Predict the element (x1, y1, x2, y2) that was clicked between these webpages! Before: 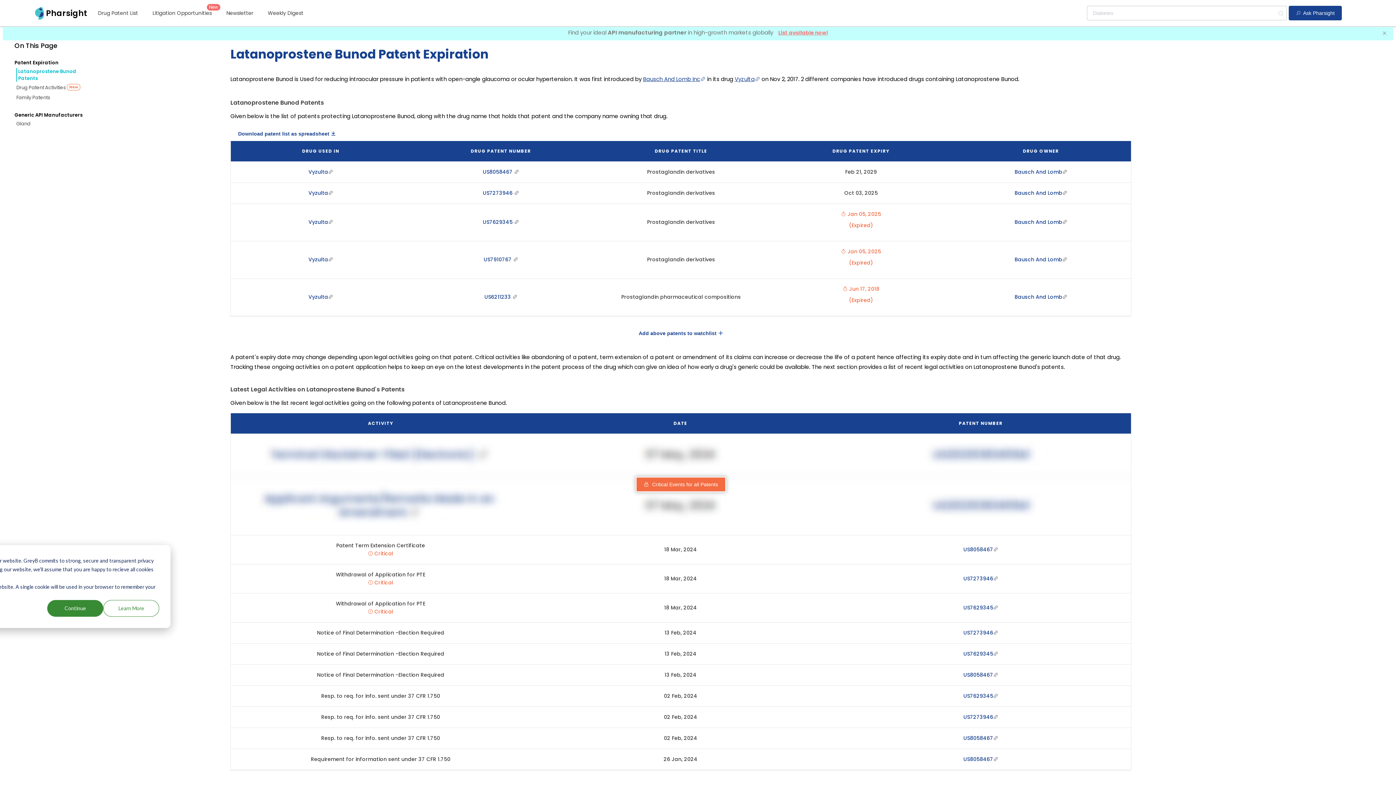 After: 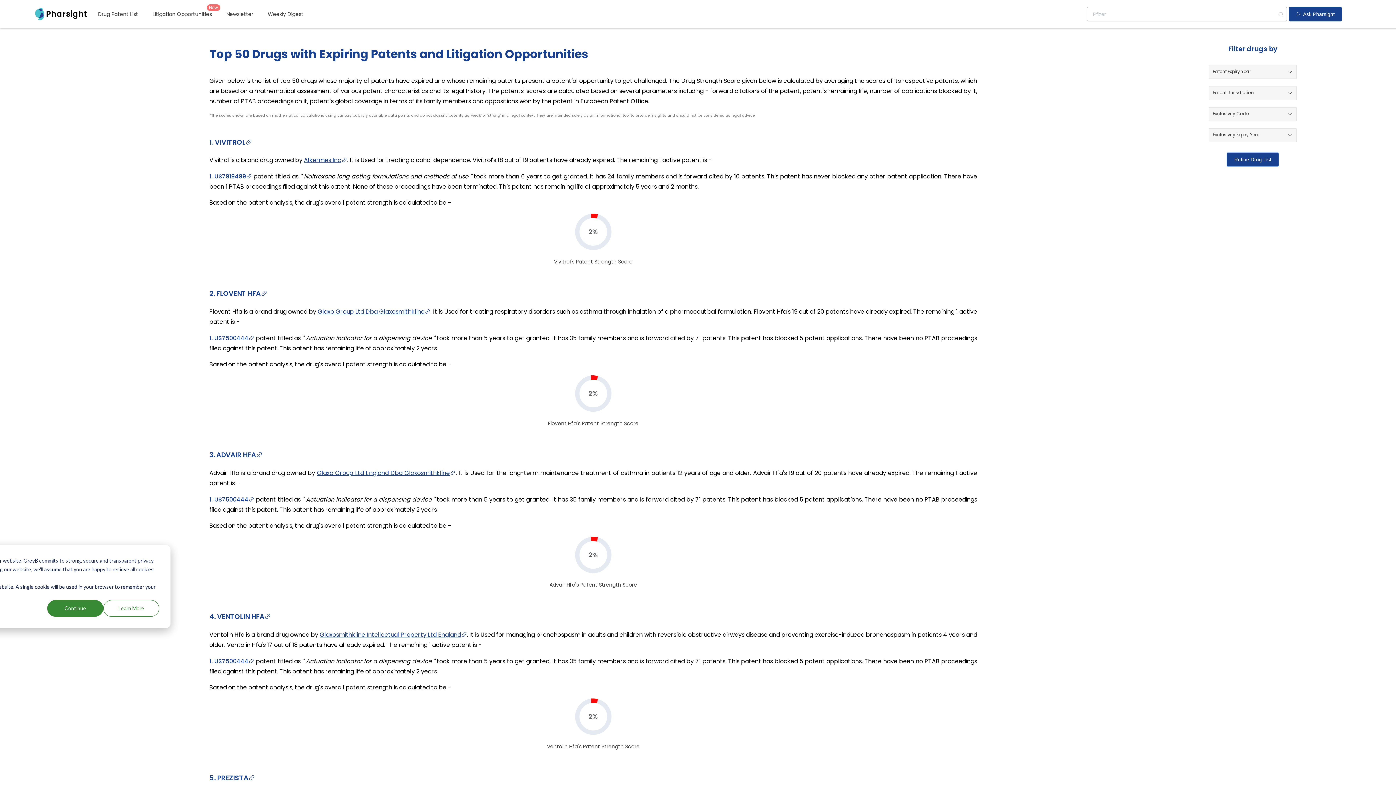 Action: label: Litigation Opportunities
New bbox: (149, 9, 215, 16)